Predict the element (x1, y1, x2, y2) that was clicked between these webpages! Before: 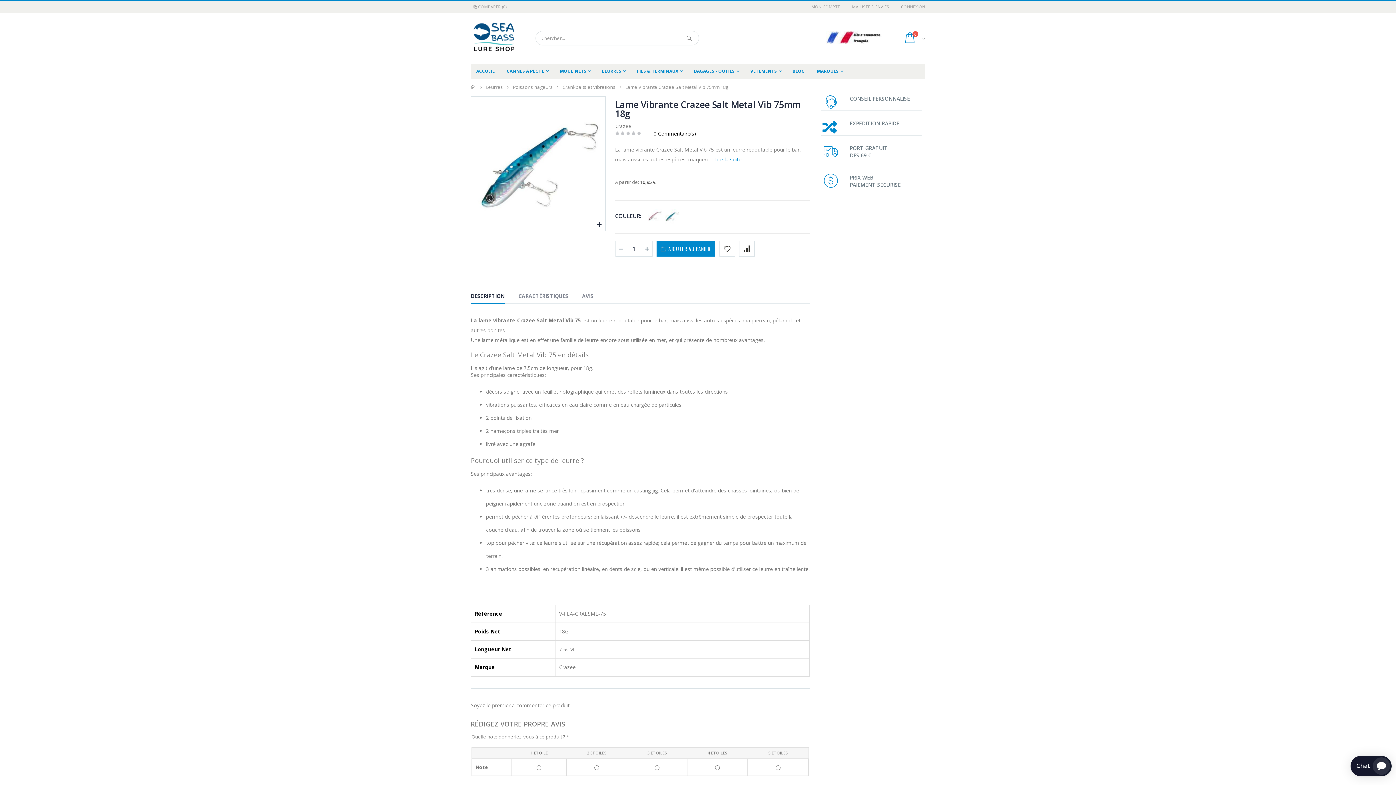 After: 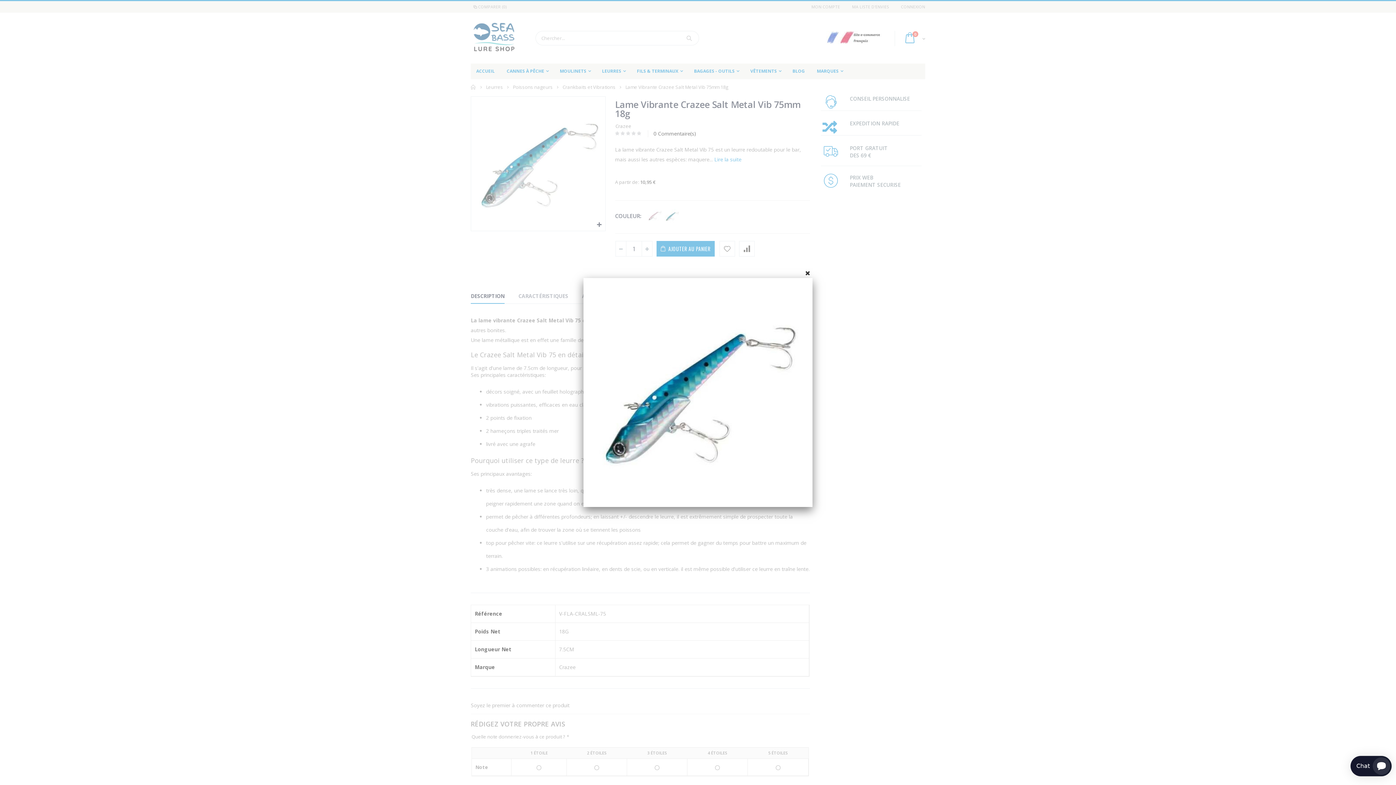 Action: bbox: (597, 222, 601, 227)